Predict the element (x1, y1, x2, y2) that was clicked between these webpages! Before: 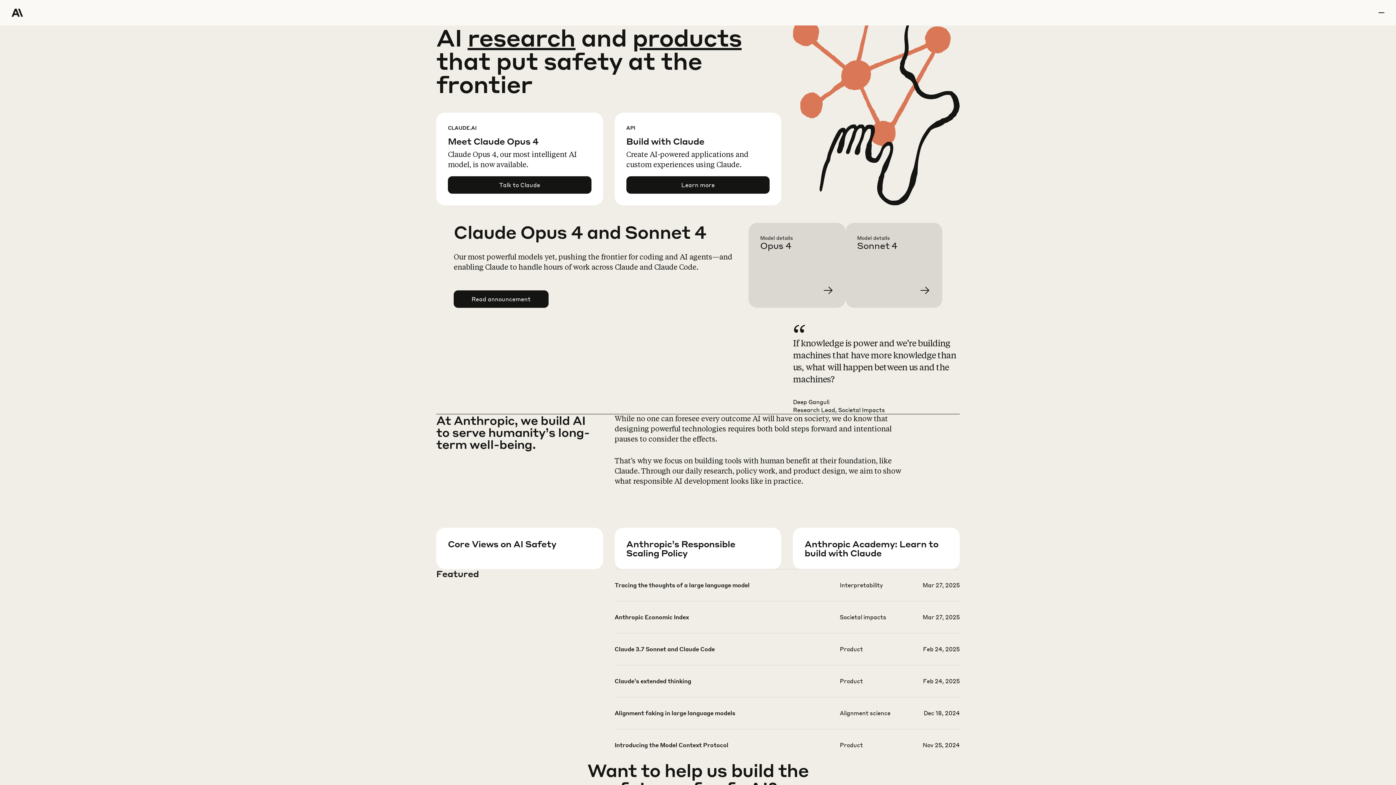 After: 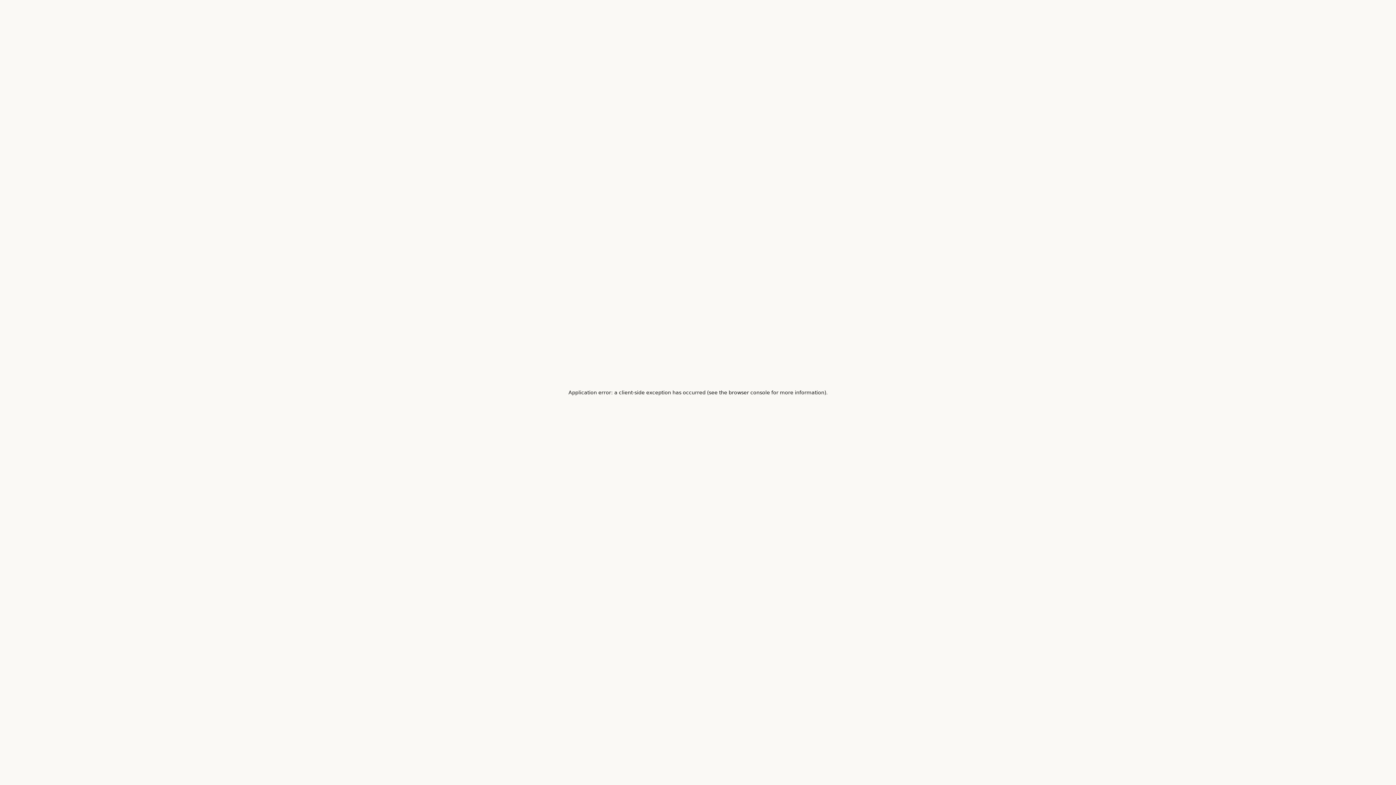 Action: bbox: (467, 22, 575, 52) label: research